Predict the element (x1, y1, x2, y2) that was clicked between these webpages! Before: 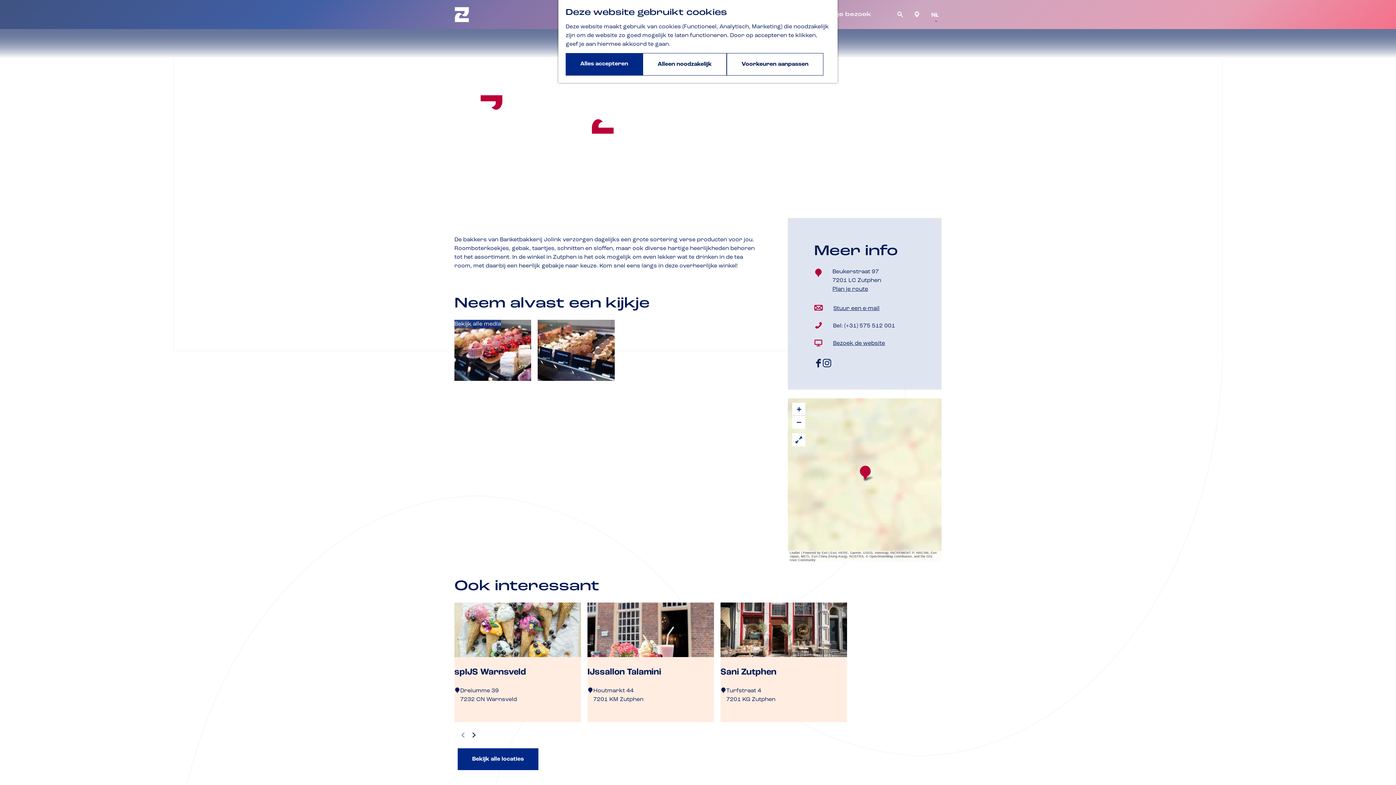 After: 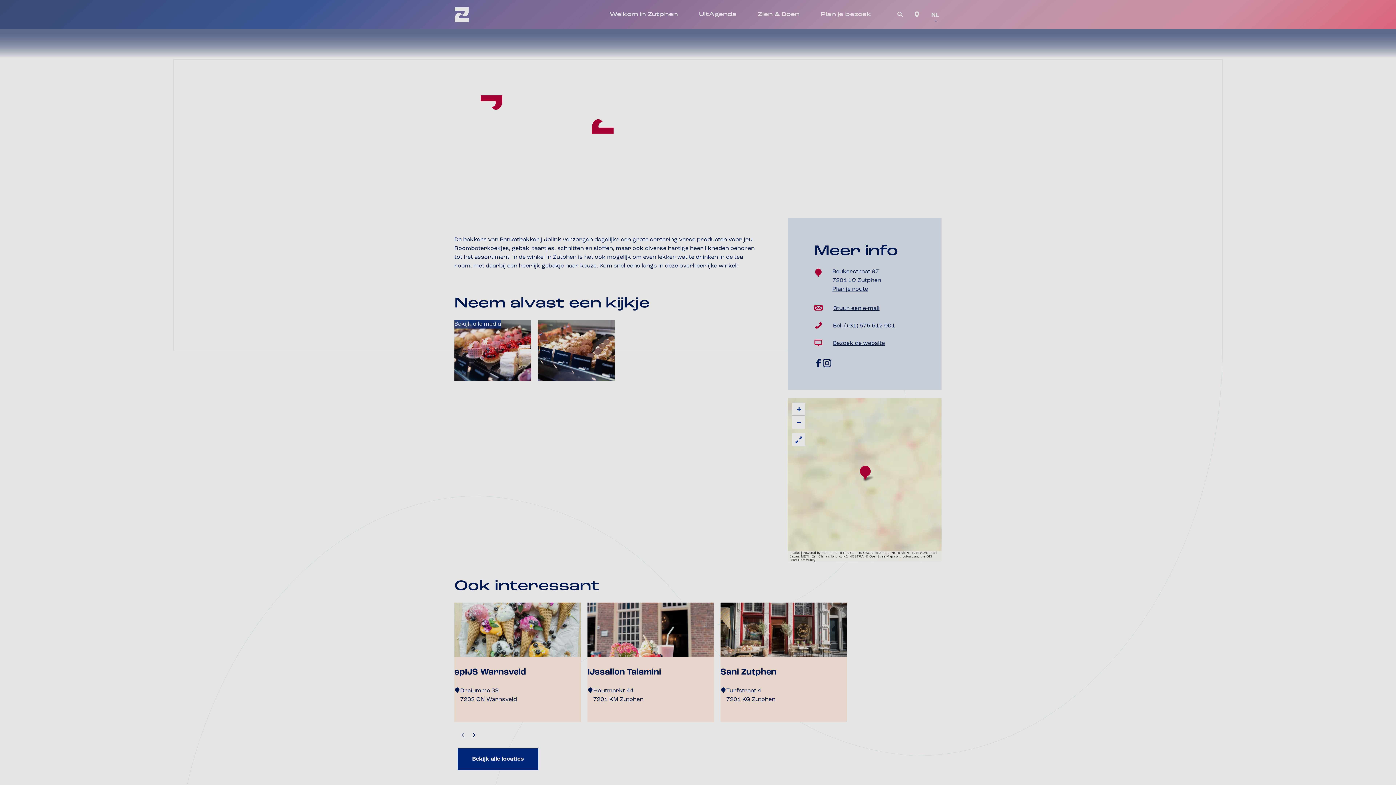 Action: bbox: (726, 53, 823, 75) label: Voorkeuren aanpassen